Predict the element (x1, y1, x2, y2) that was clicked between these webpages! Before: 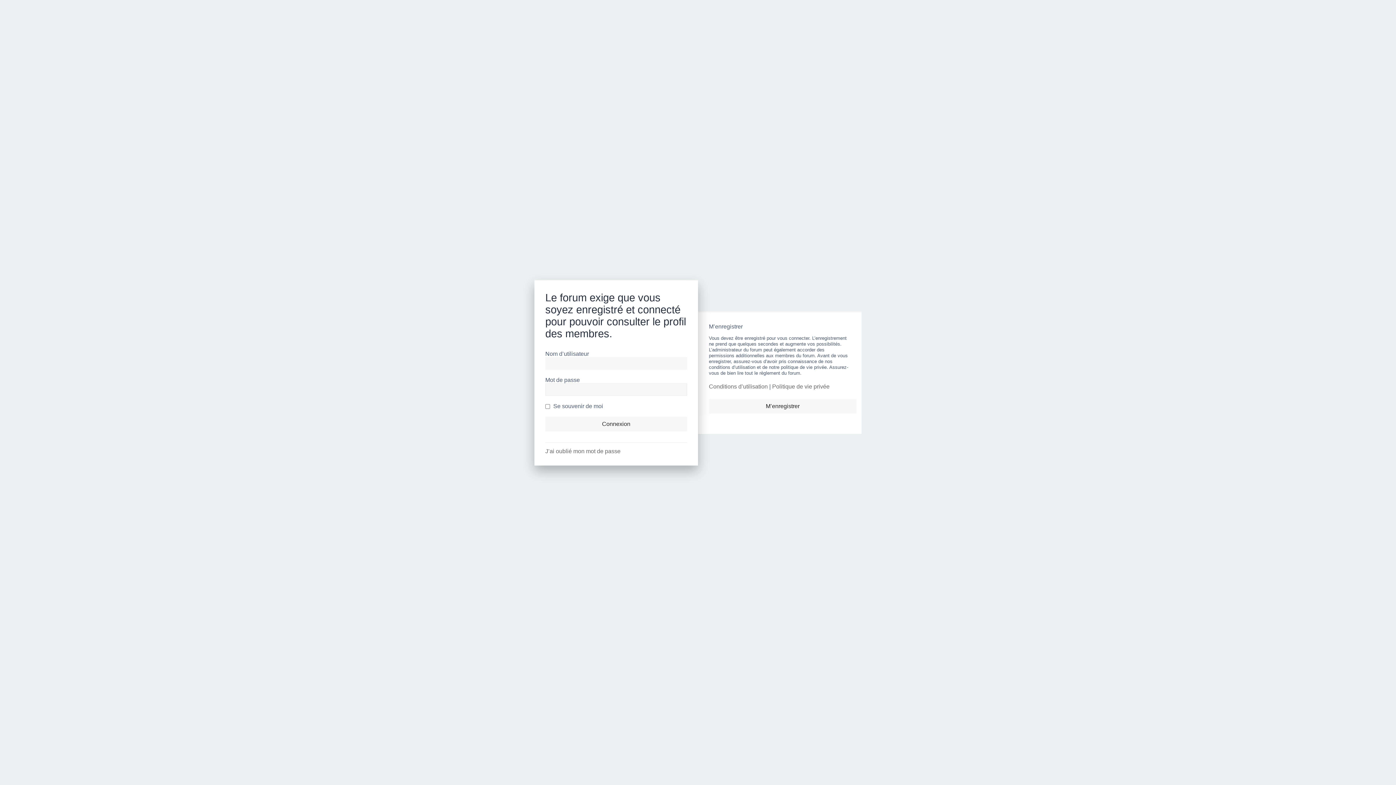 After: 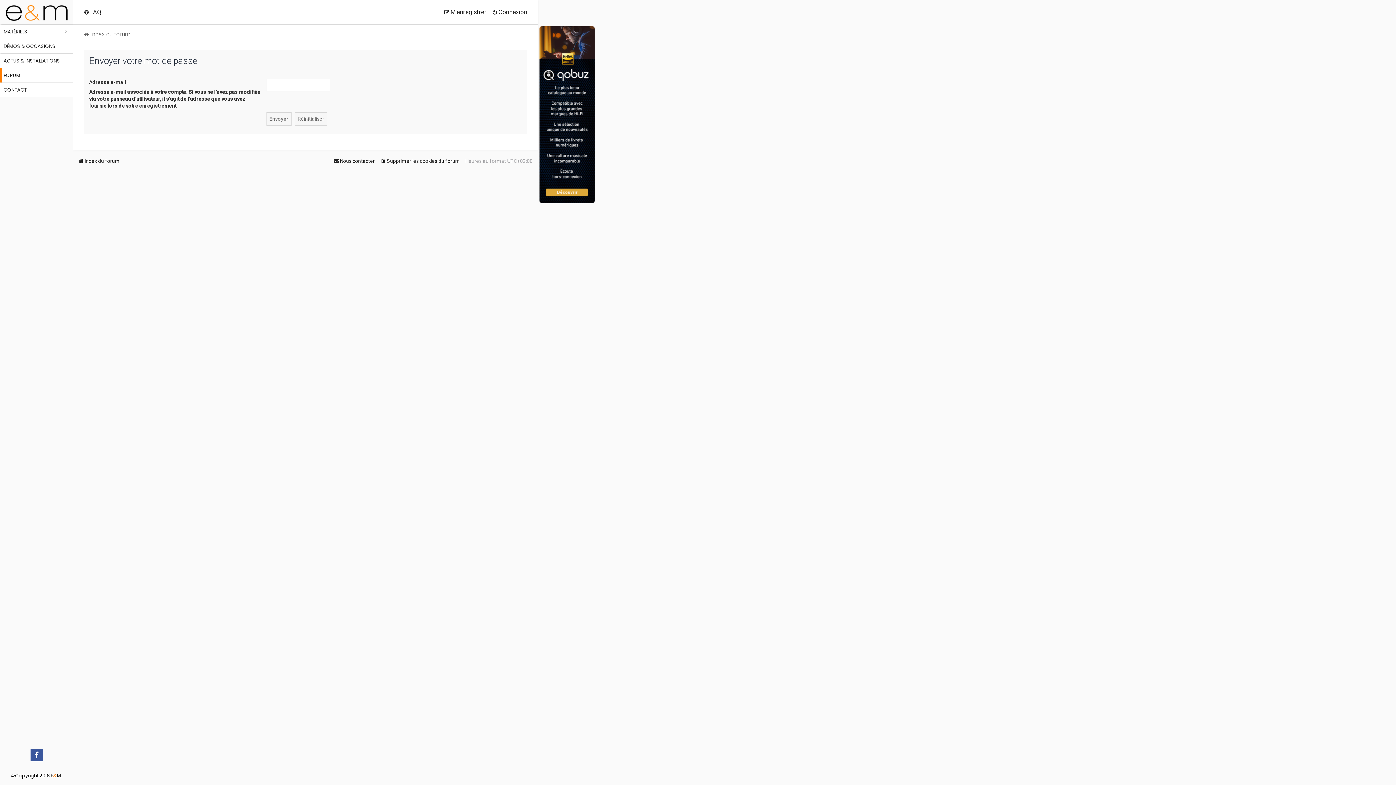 Action: bbox: (545, 448, 620, 454) label: J’ai oublié mon mot de passe